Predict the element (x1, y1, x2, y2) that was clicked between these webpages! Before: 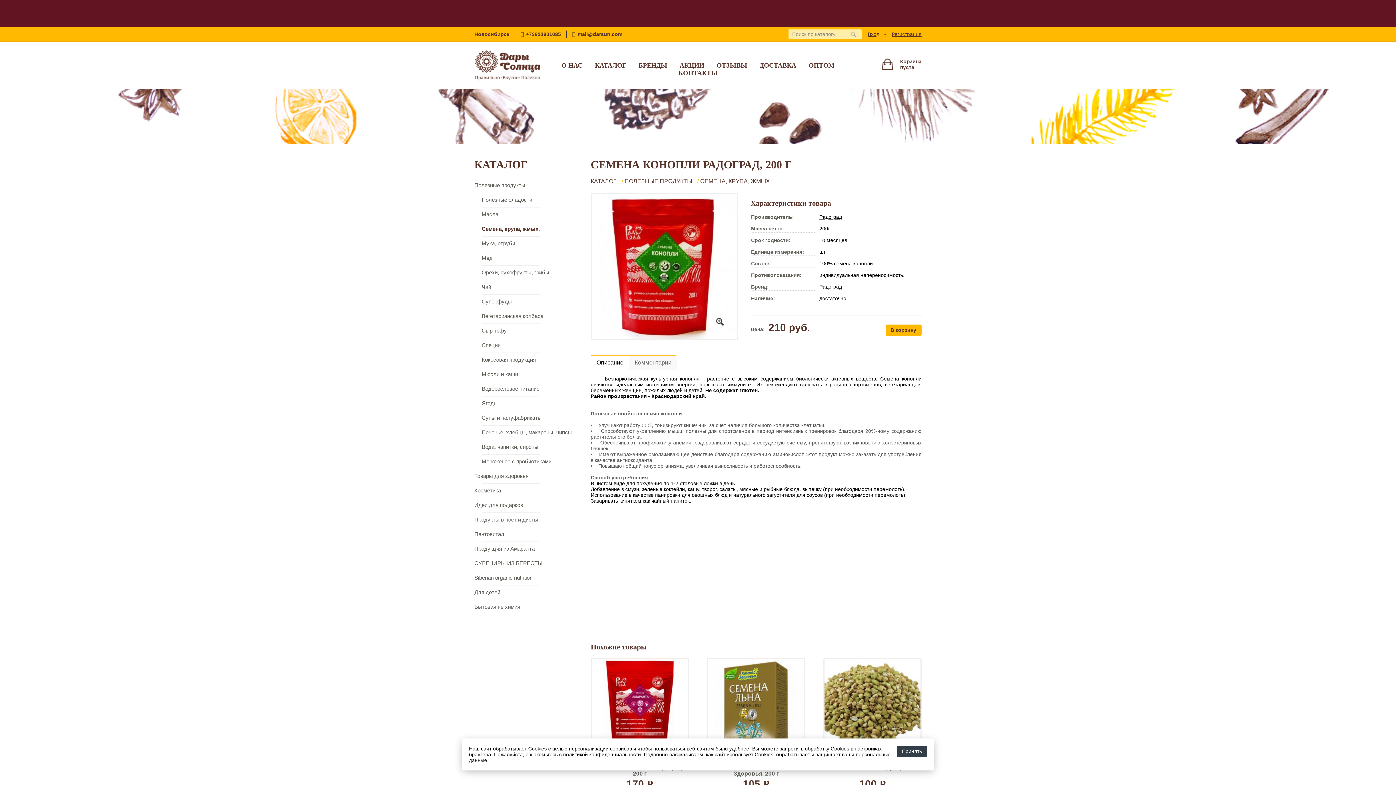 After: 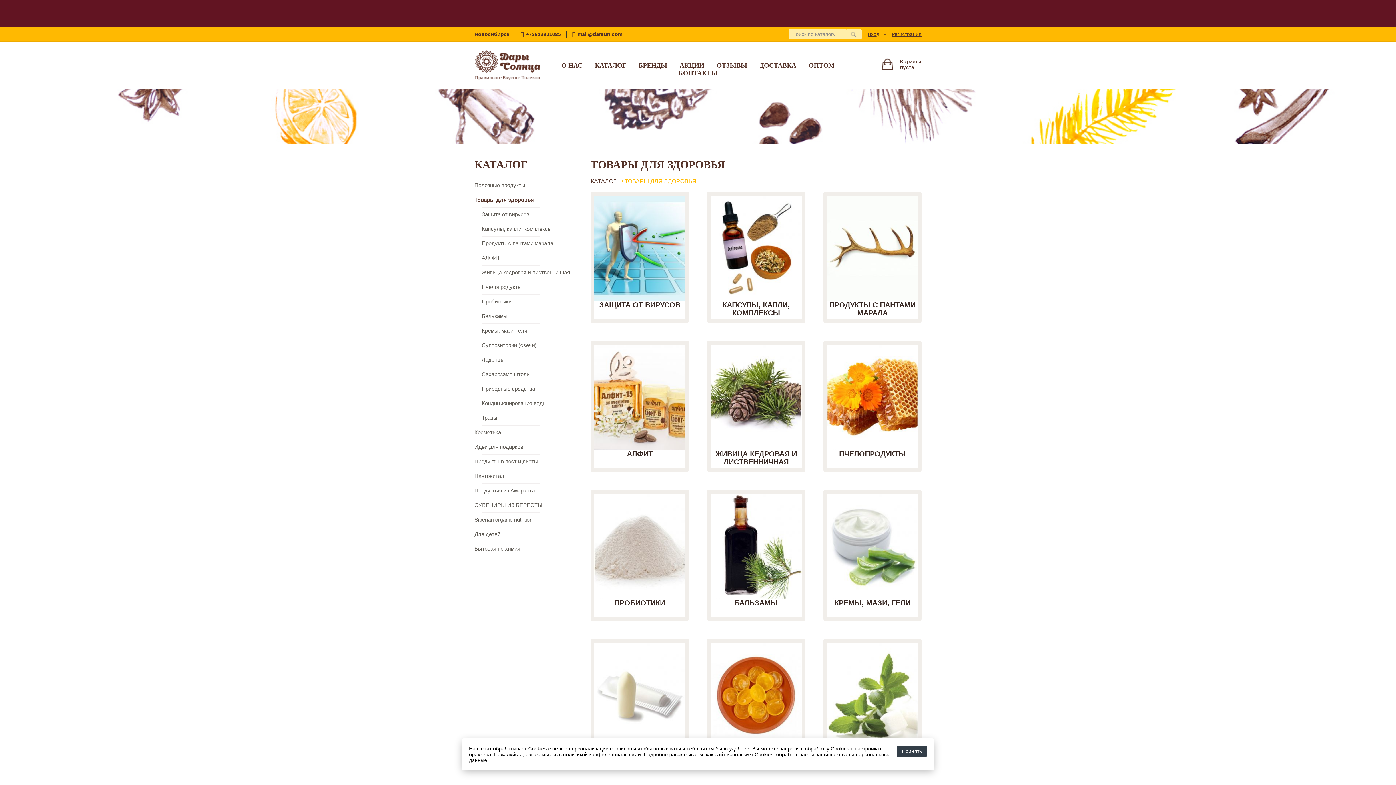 Action: bbox: (474, 472, 528, 480) label: Товары для здоровья